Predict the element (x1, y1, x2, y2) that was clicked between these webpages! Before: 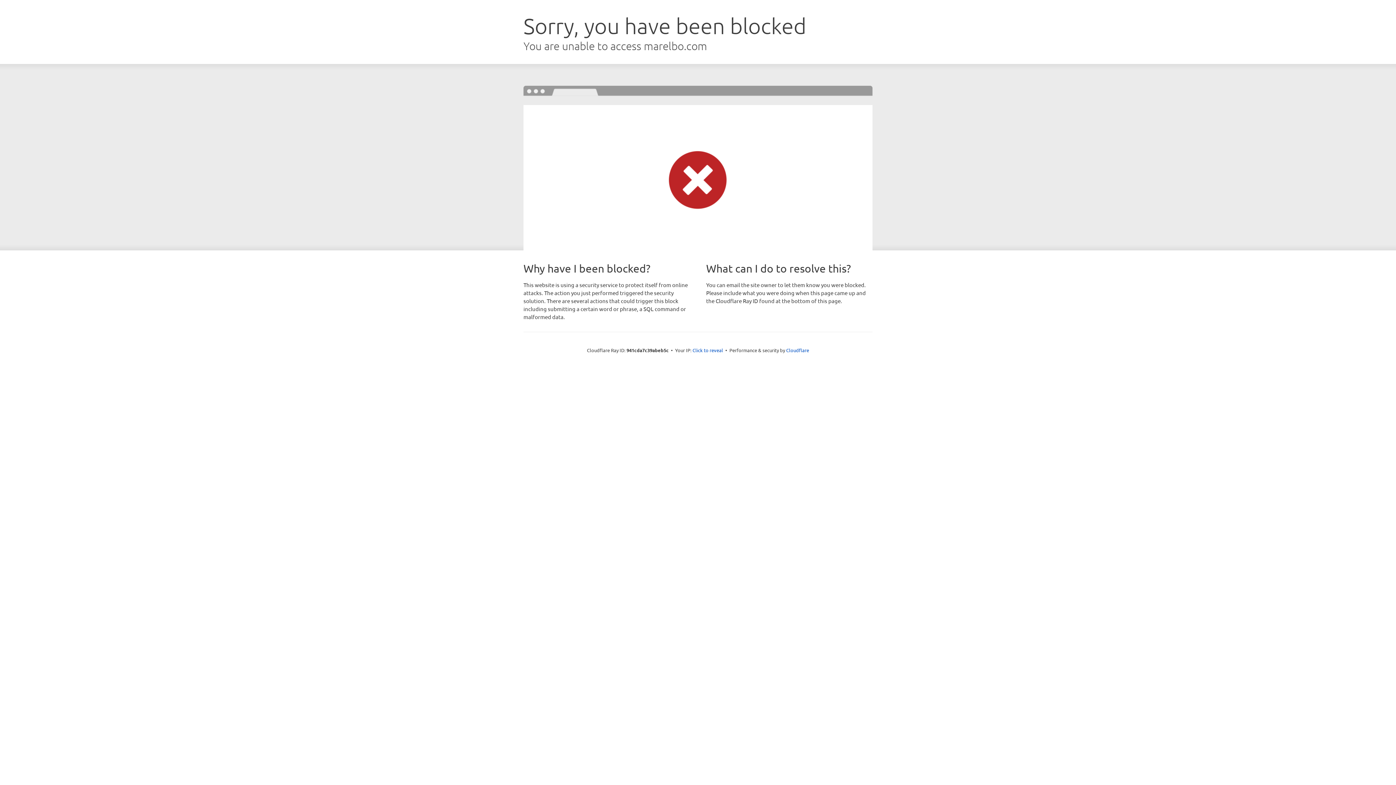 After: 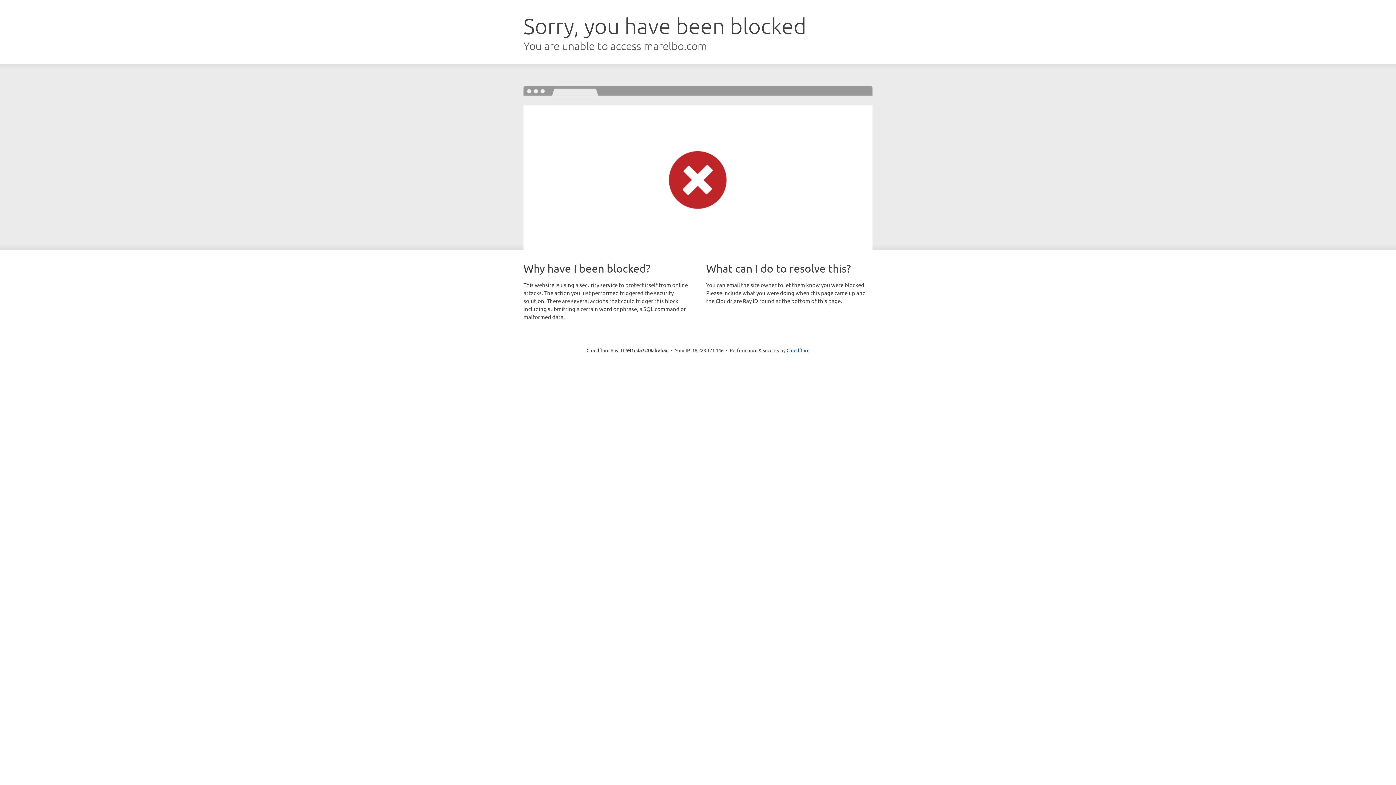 Action: label: Click to reveal bbox: (692, 346, 723, 353)